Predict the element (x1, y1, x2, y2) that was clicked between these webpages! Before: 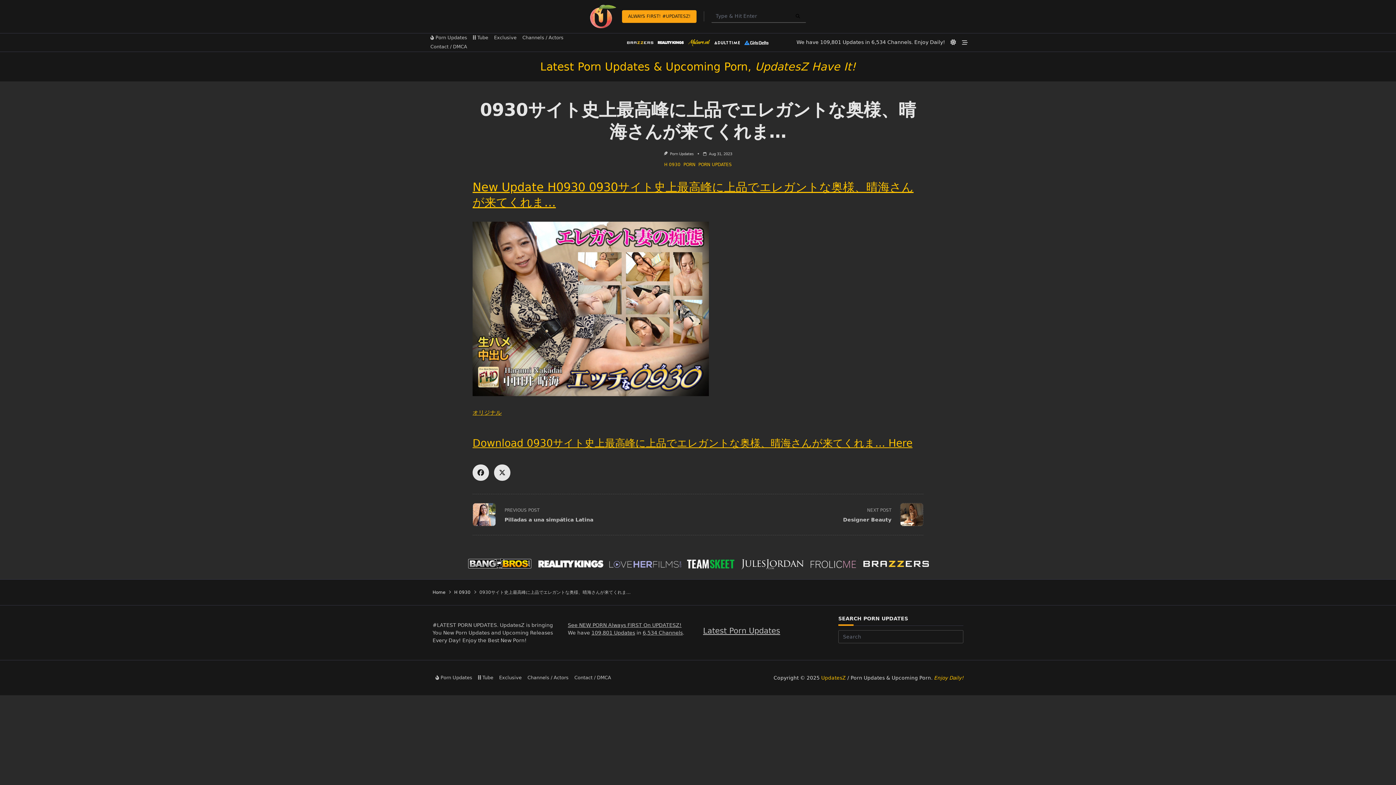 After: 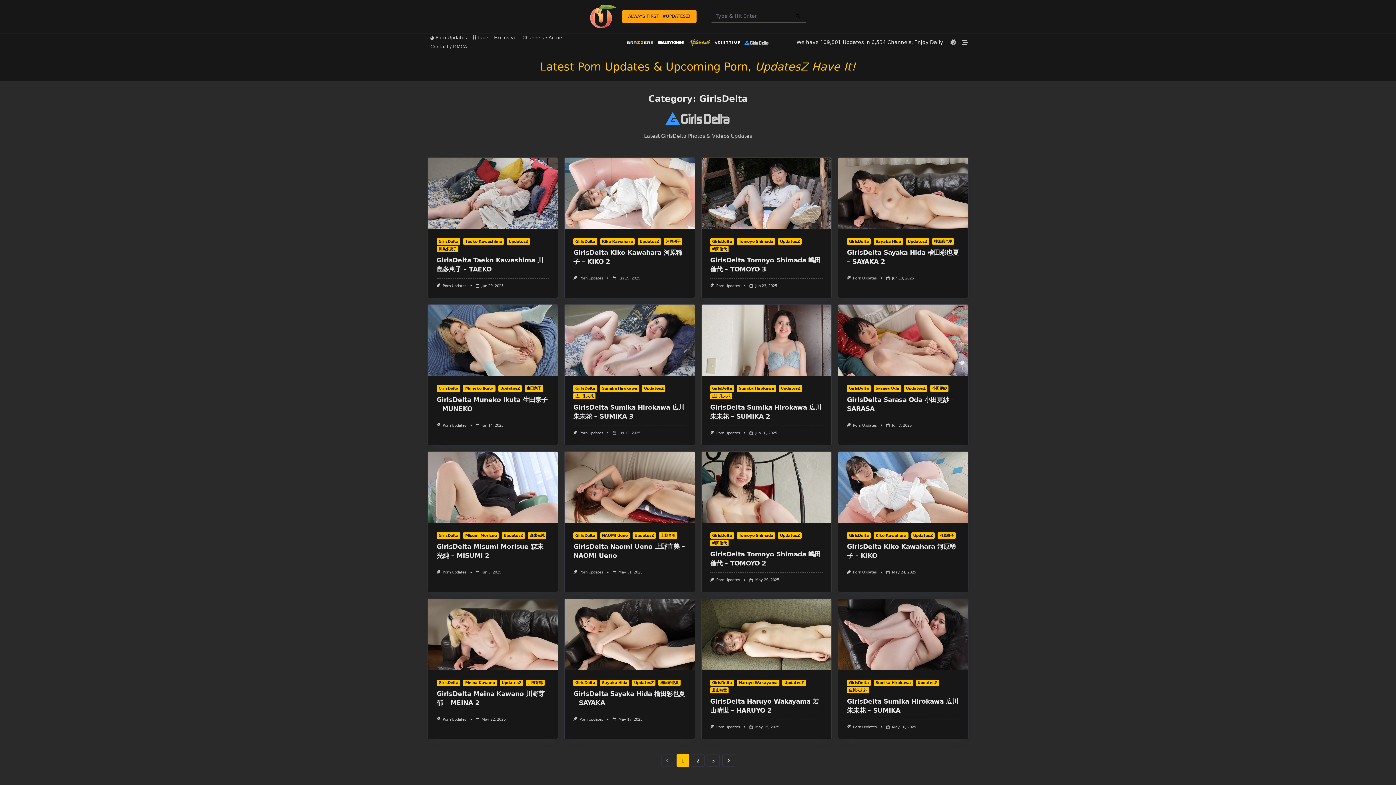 Action: bbox: (744, 39, 769, 45)